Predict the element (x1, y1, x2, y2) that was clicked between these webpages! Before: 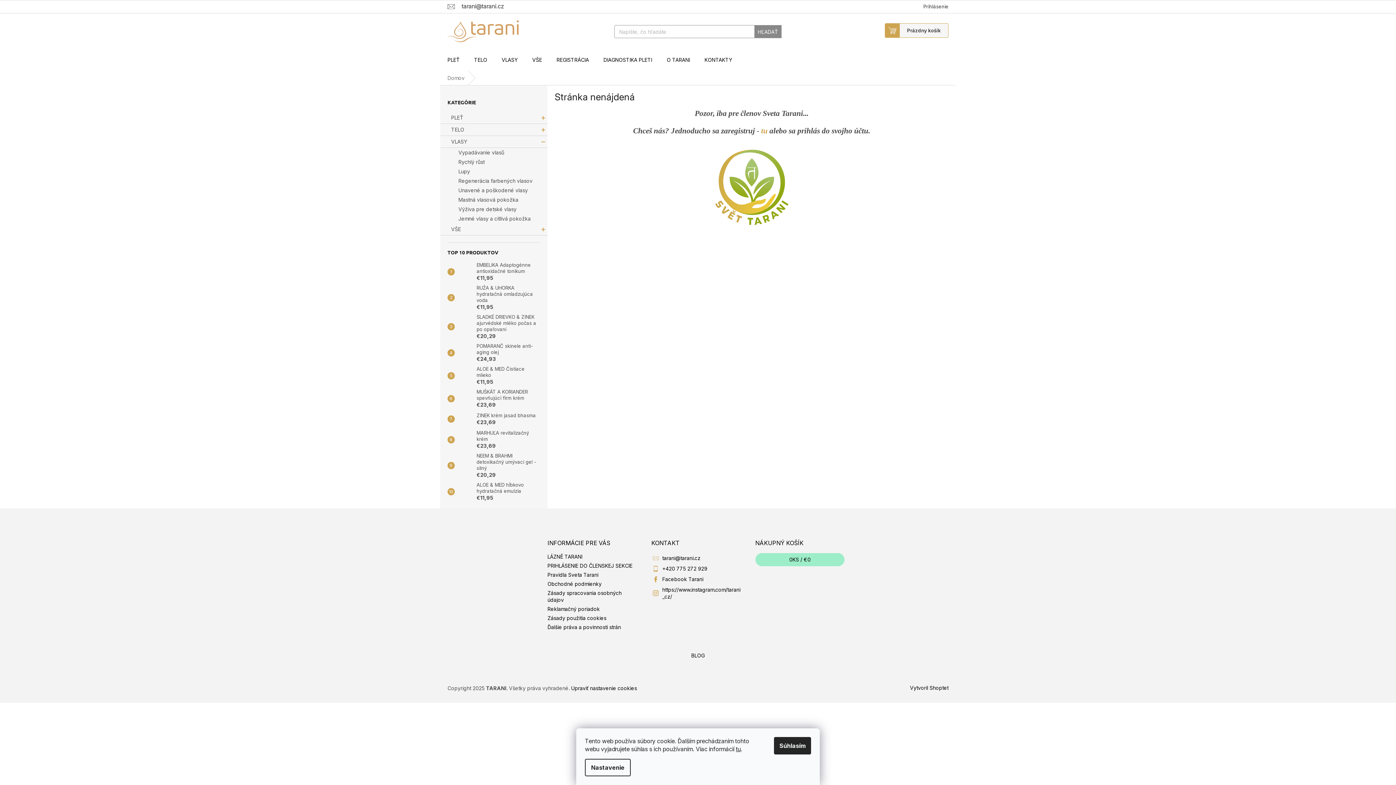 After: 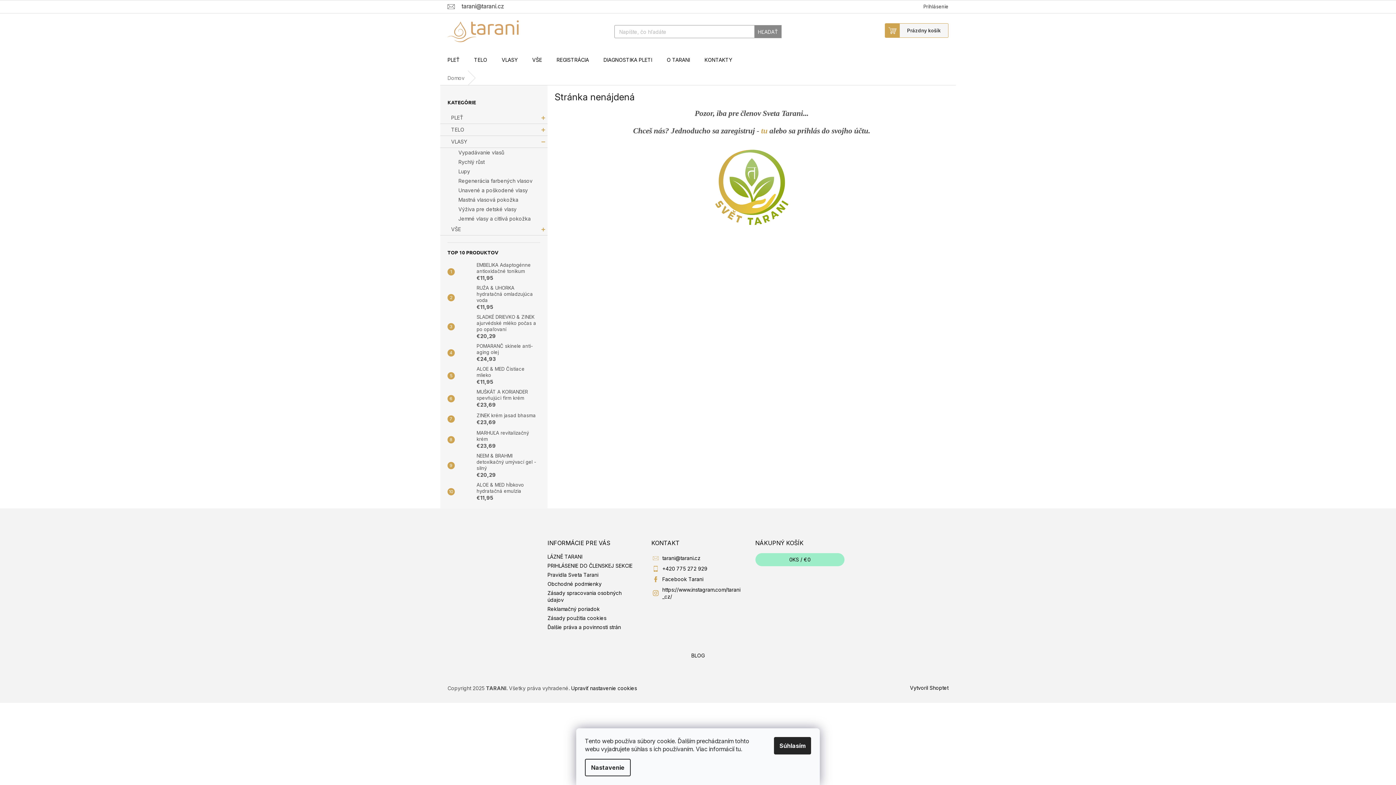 Action: bbox: (736, 745, 741, 753) label: tu